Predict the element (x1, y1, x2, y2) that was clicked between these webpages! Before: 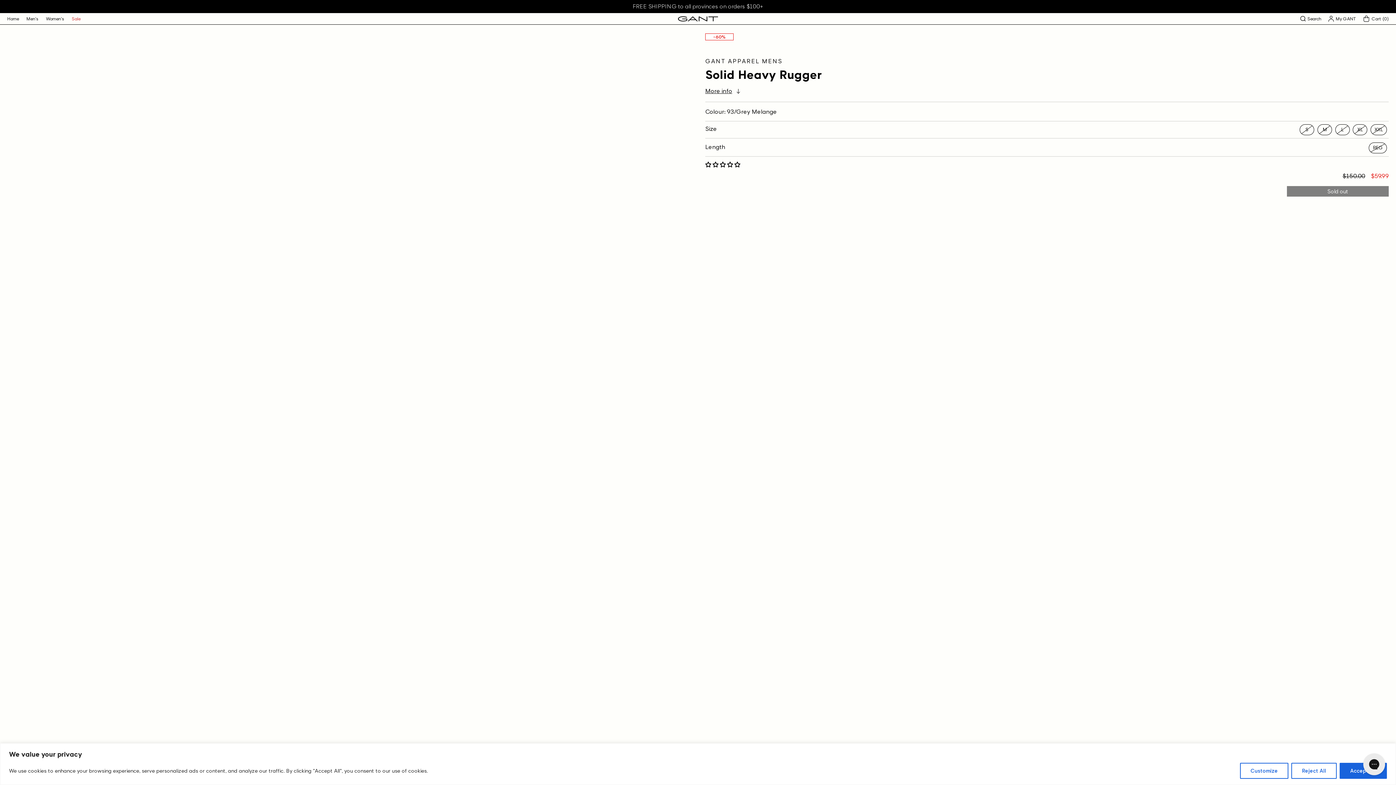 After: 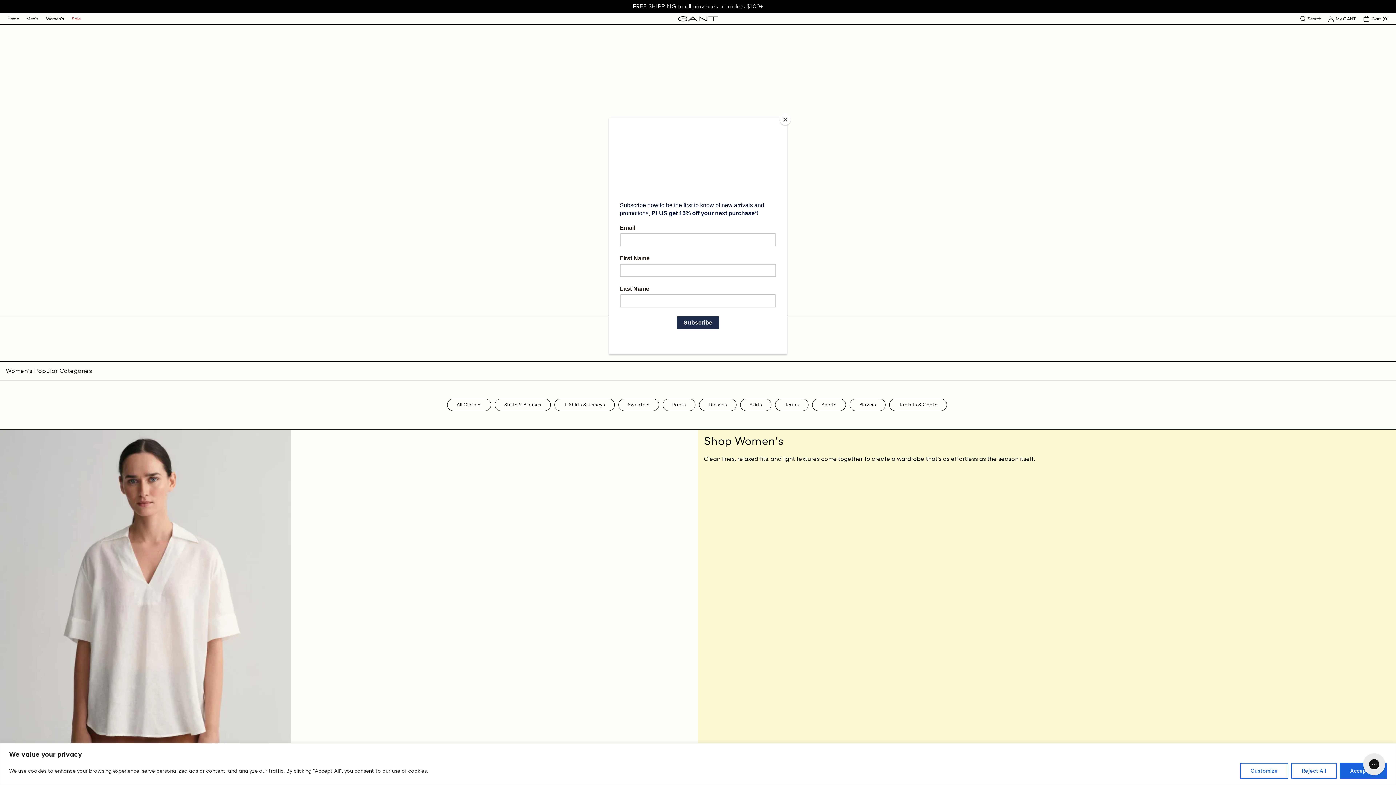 Action: label: Home bbox: (3, 13, 22, 24)